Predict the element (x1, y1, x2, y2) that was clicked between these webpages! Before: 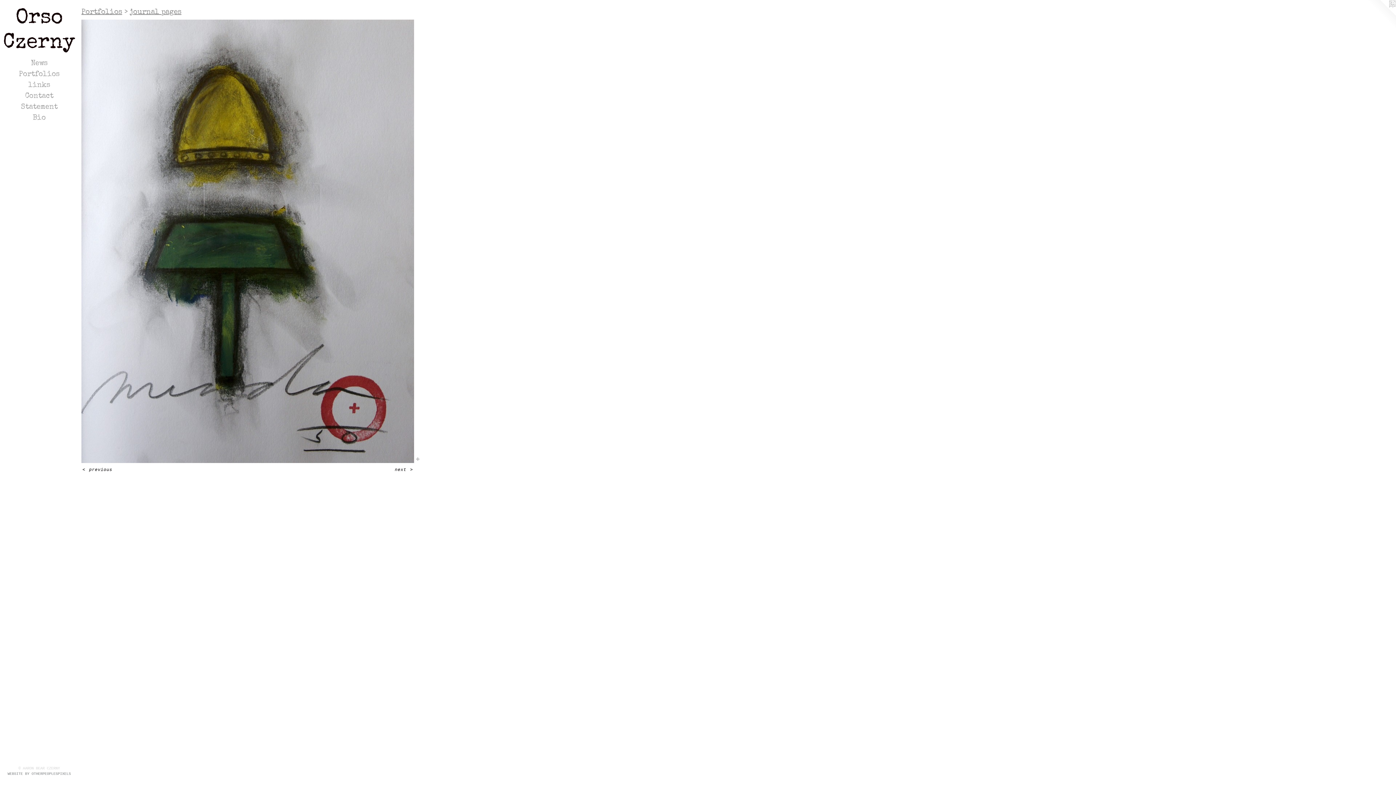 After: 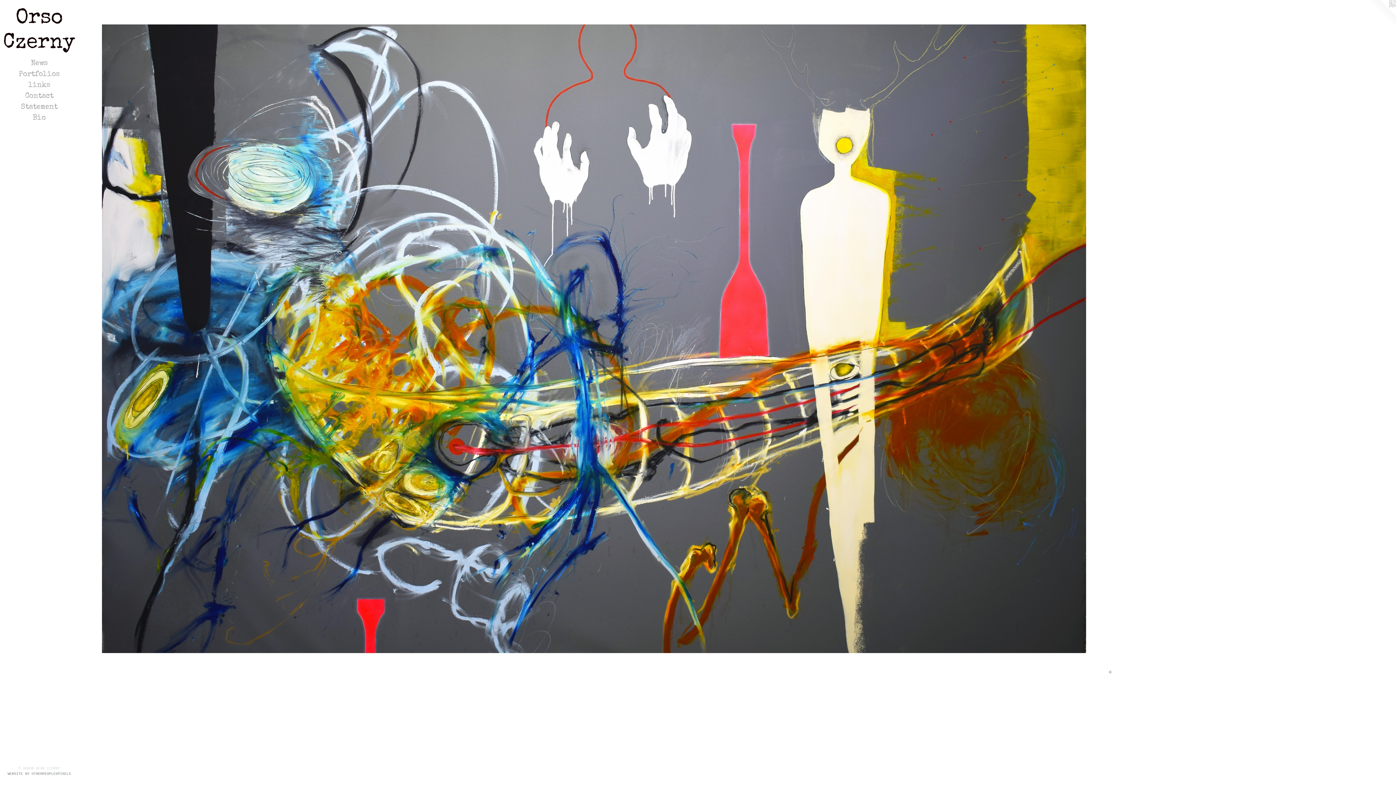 Action: label: Orso Czerny bbox: (2, 6, 75, 56)